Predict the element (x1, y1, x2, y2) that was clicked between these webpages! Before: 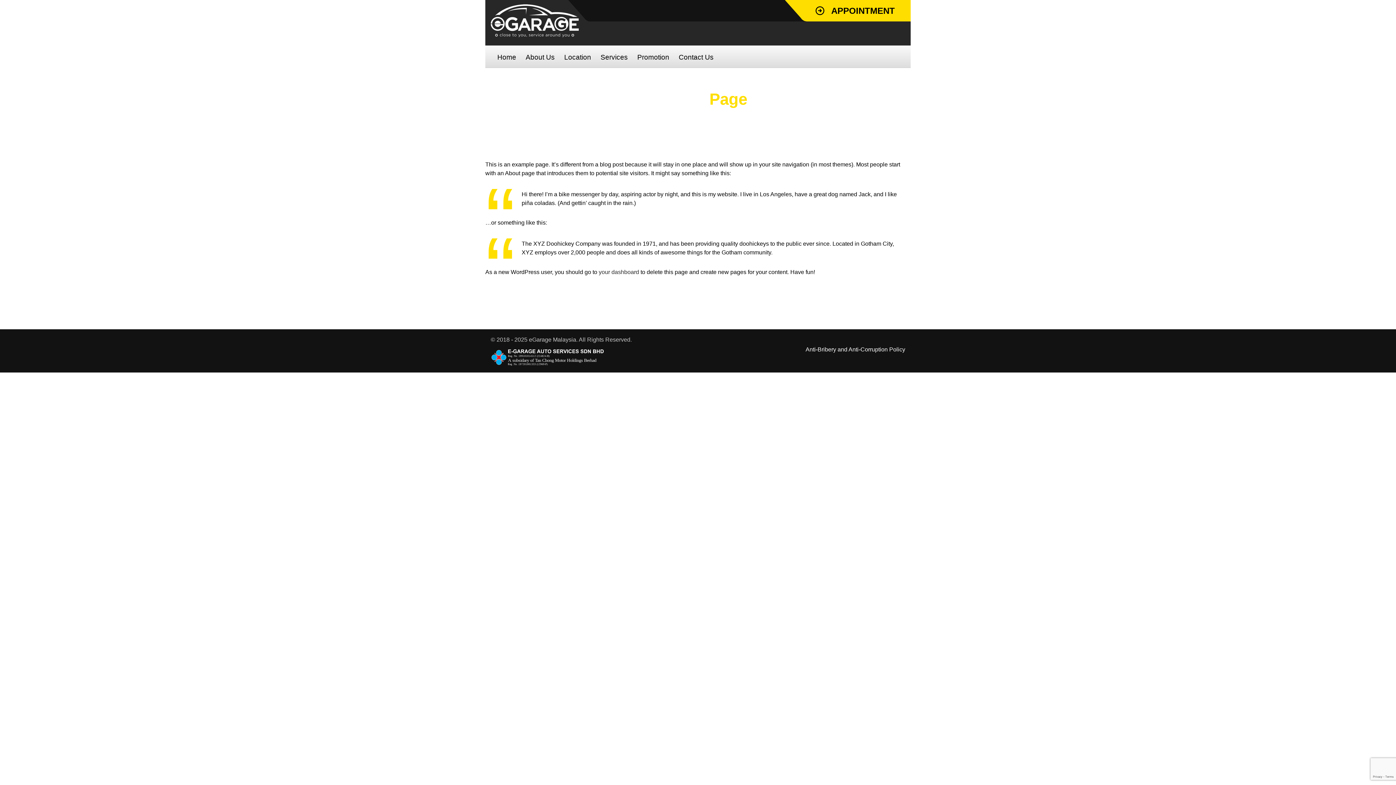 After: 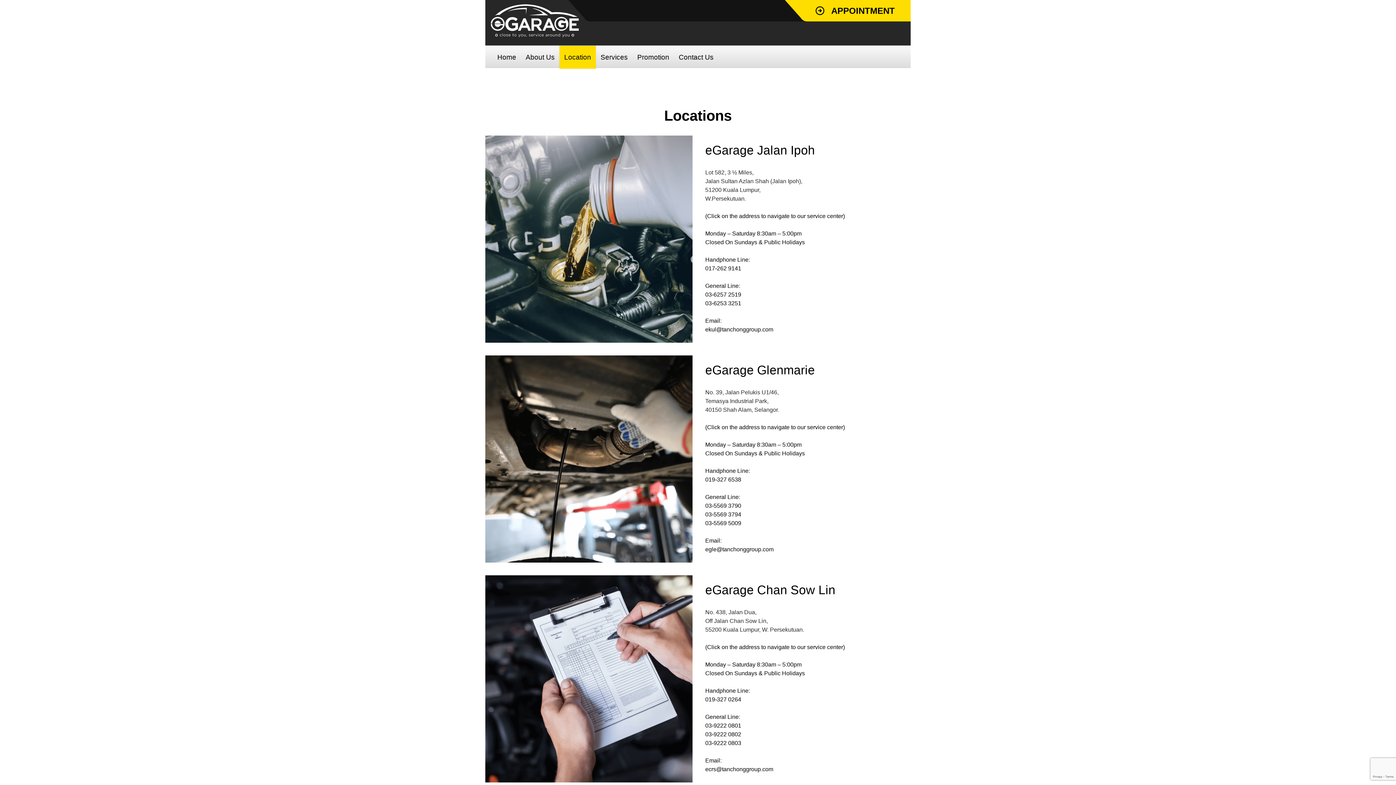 Action: bbox: (559, 45, 596, 68) label: Location